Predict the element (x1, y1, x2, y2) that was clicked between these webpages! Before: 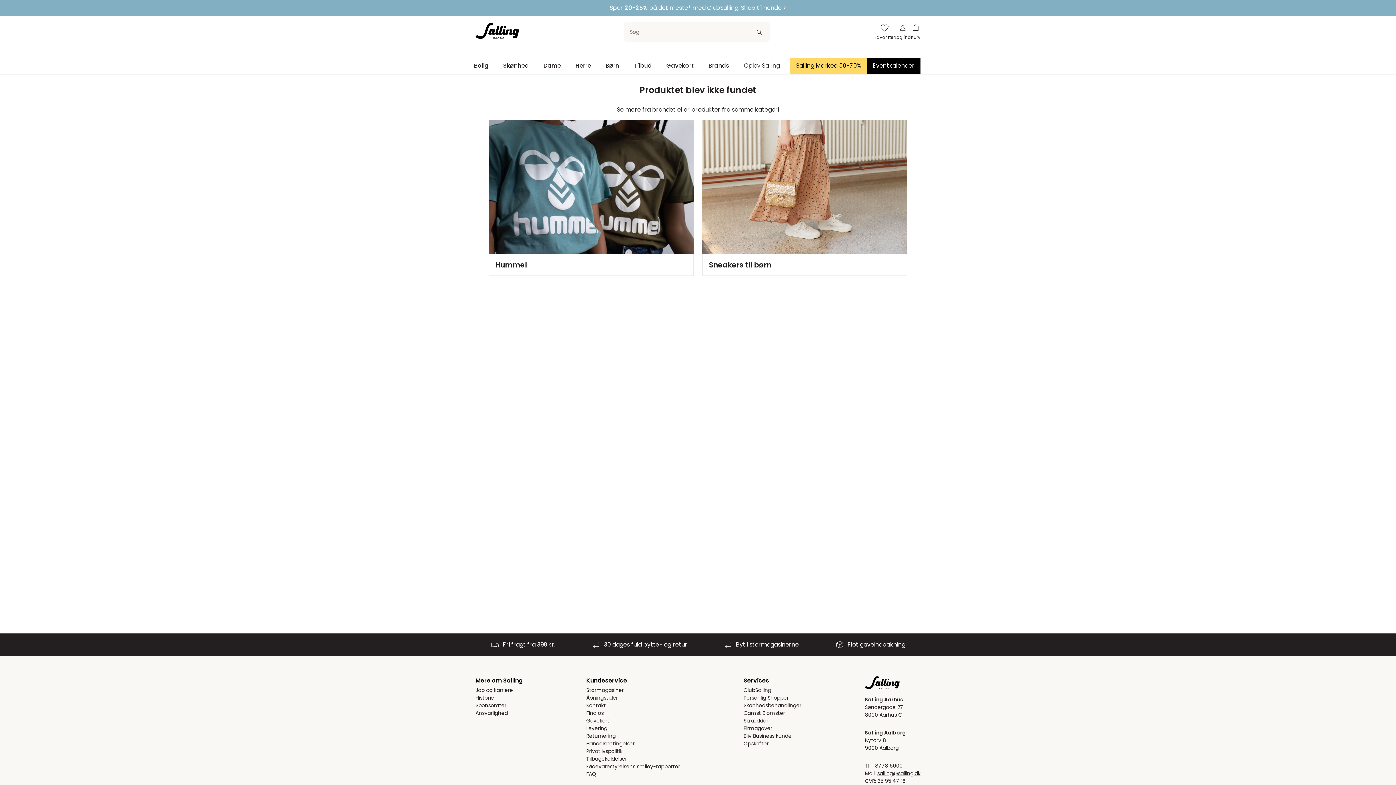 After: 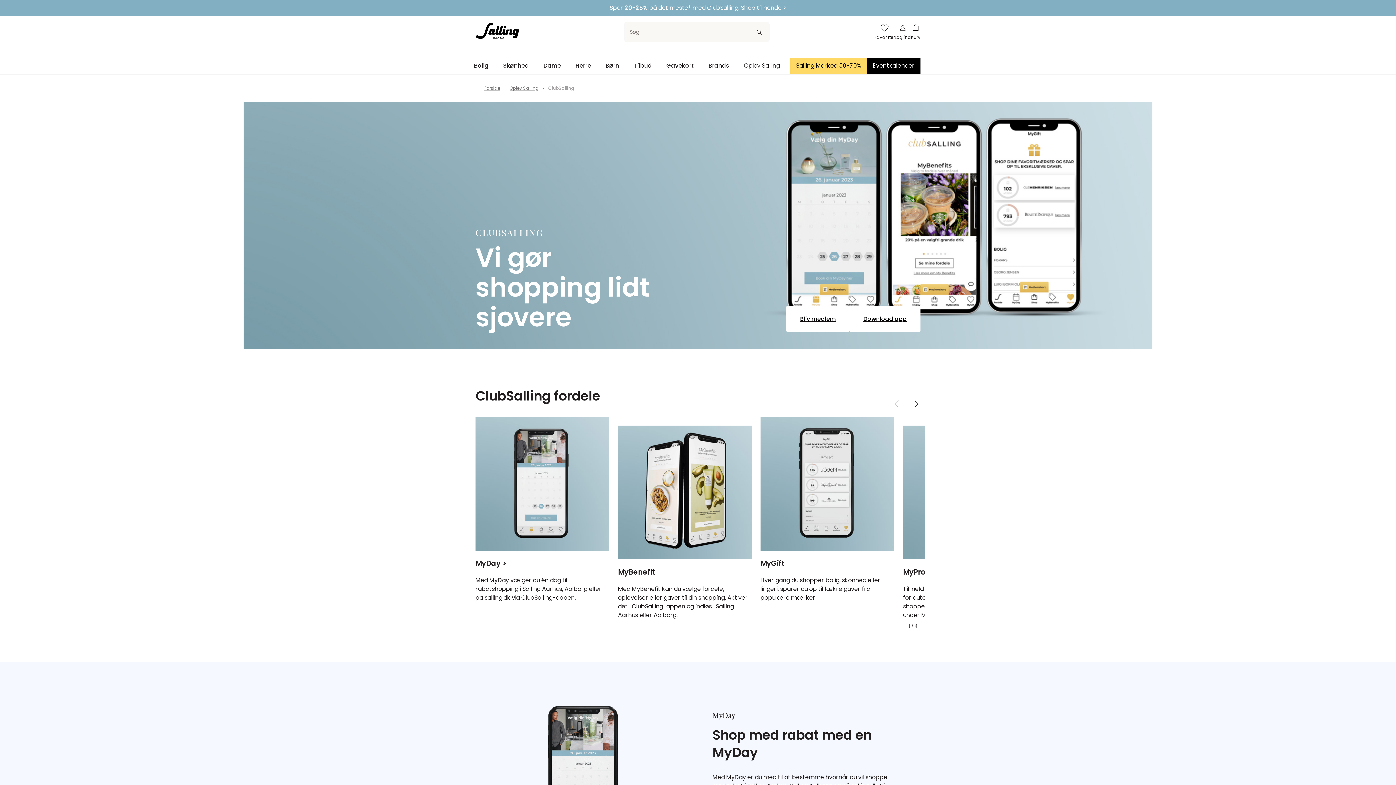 Action: label: ClubSalling bbox: (743, 686, 801, 694)